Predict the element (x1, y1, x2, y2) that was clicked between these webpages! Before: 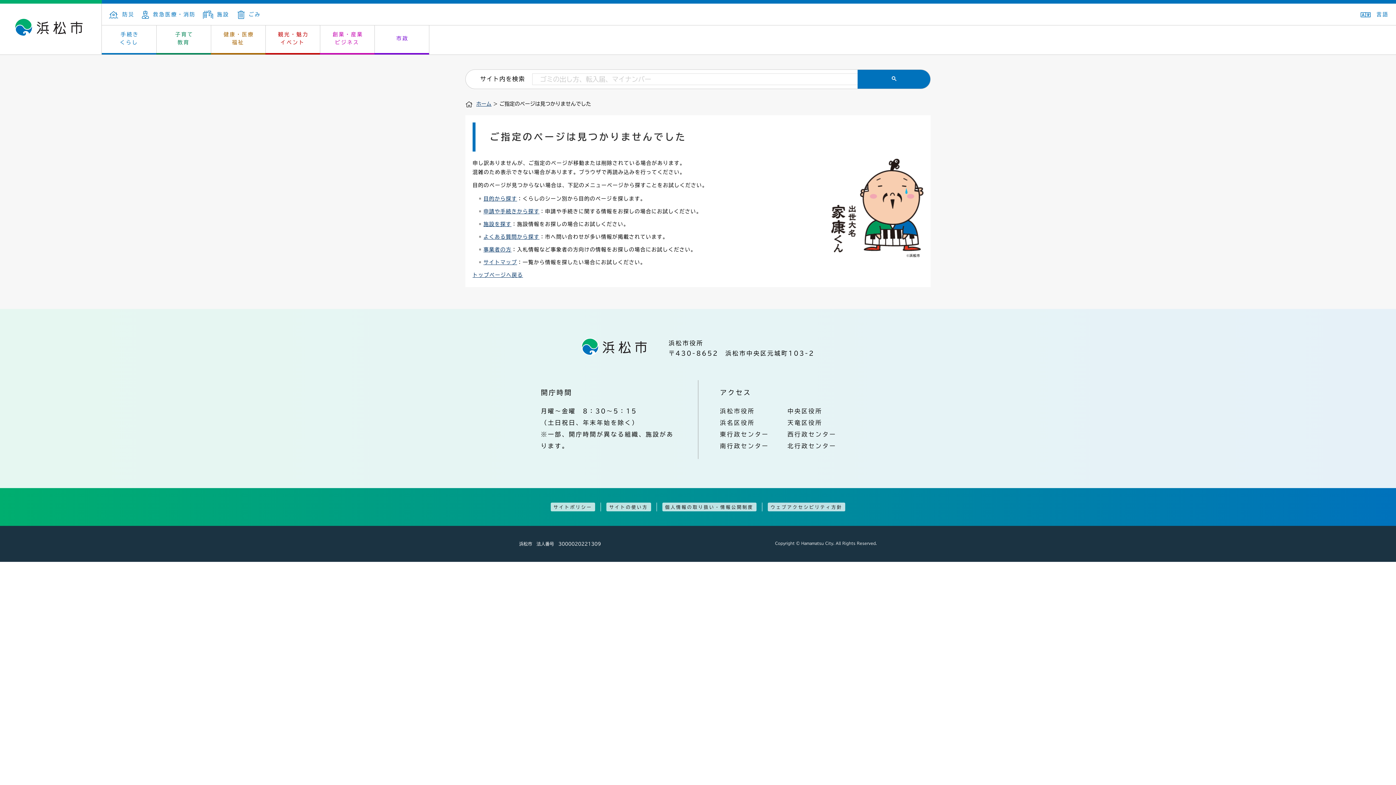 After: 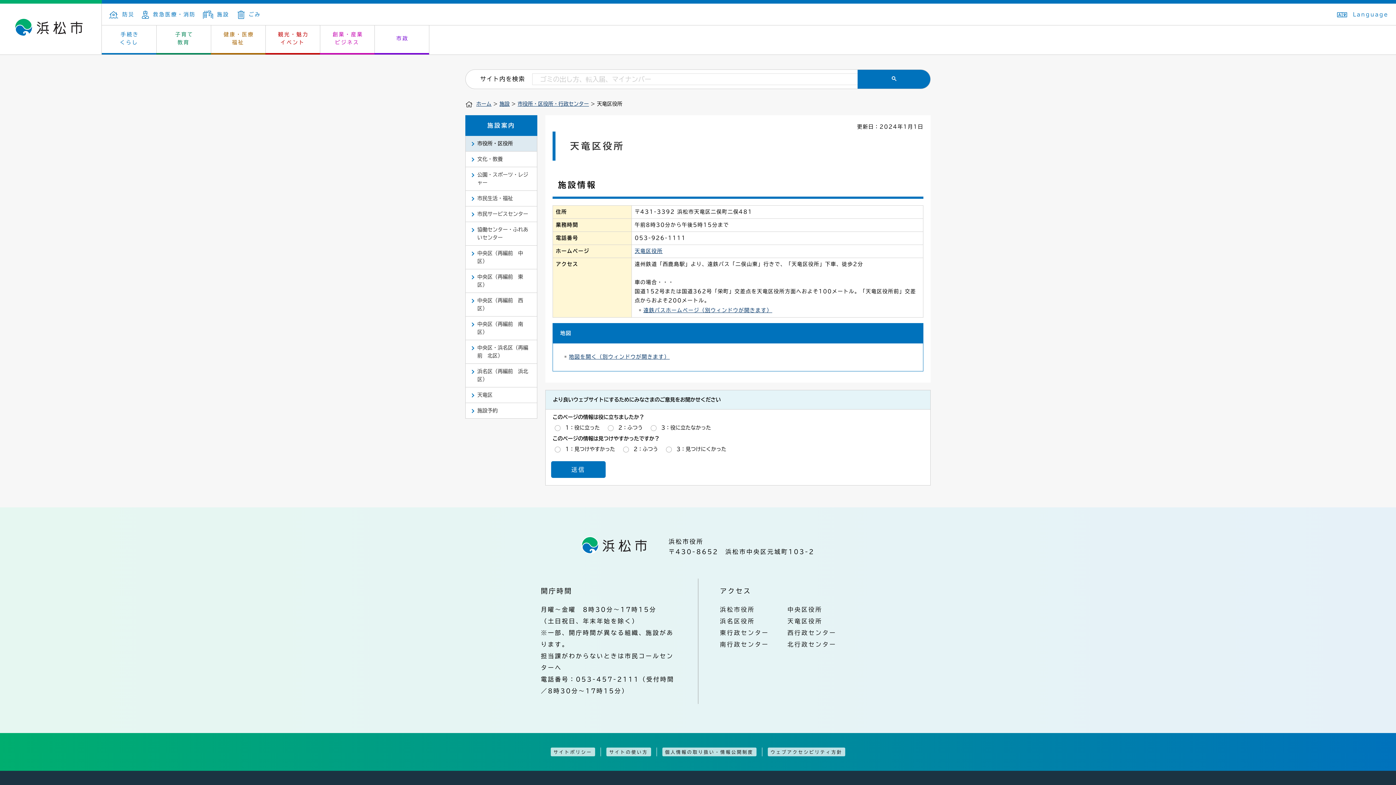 Action: bbox: (787, 419, 822, 425) label: 天竜区役所